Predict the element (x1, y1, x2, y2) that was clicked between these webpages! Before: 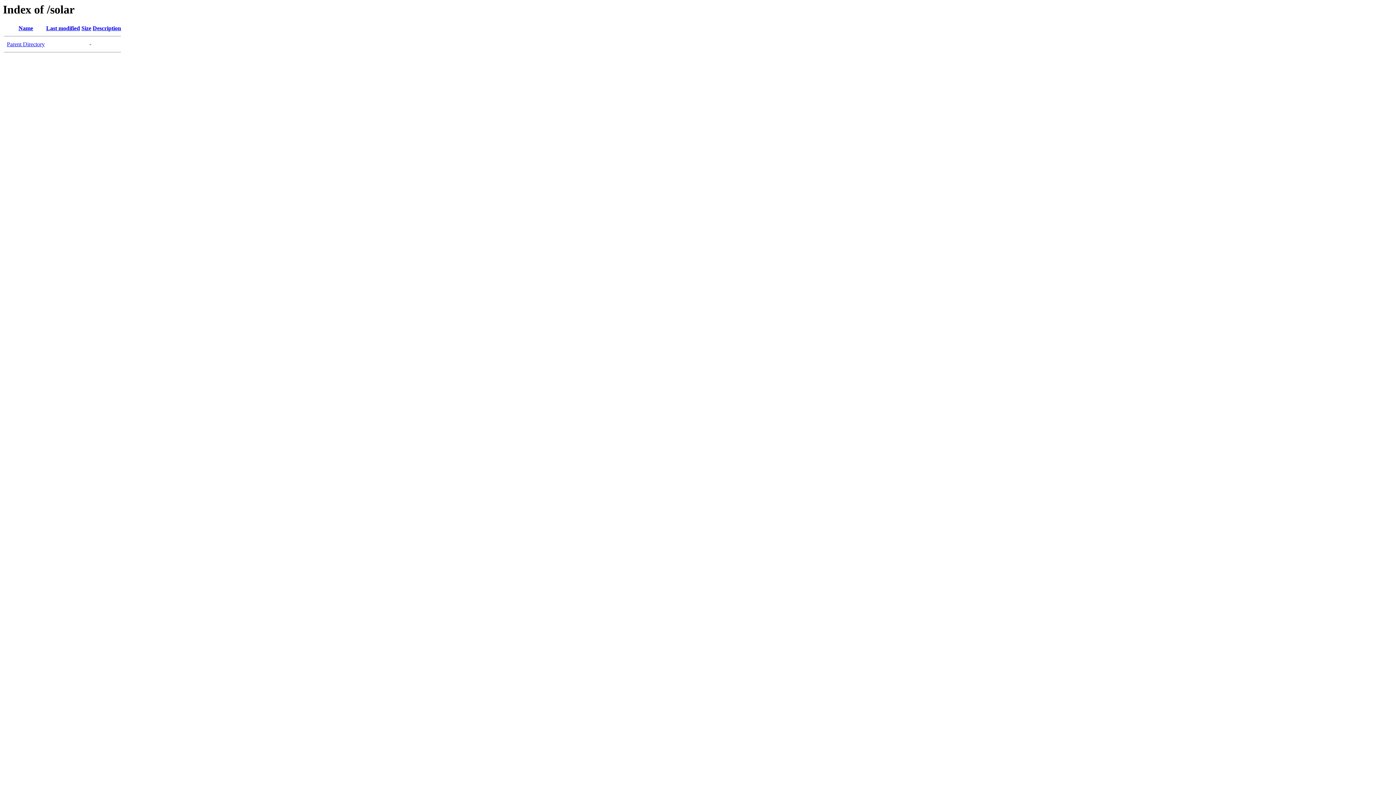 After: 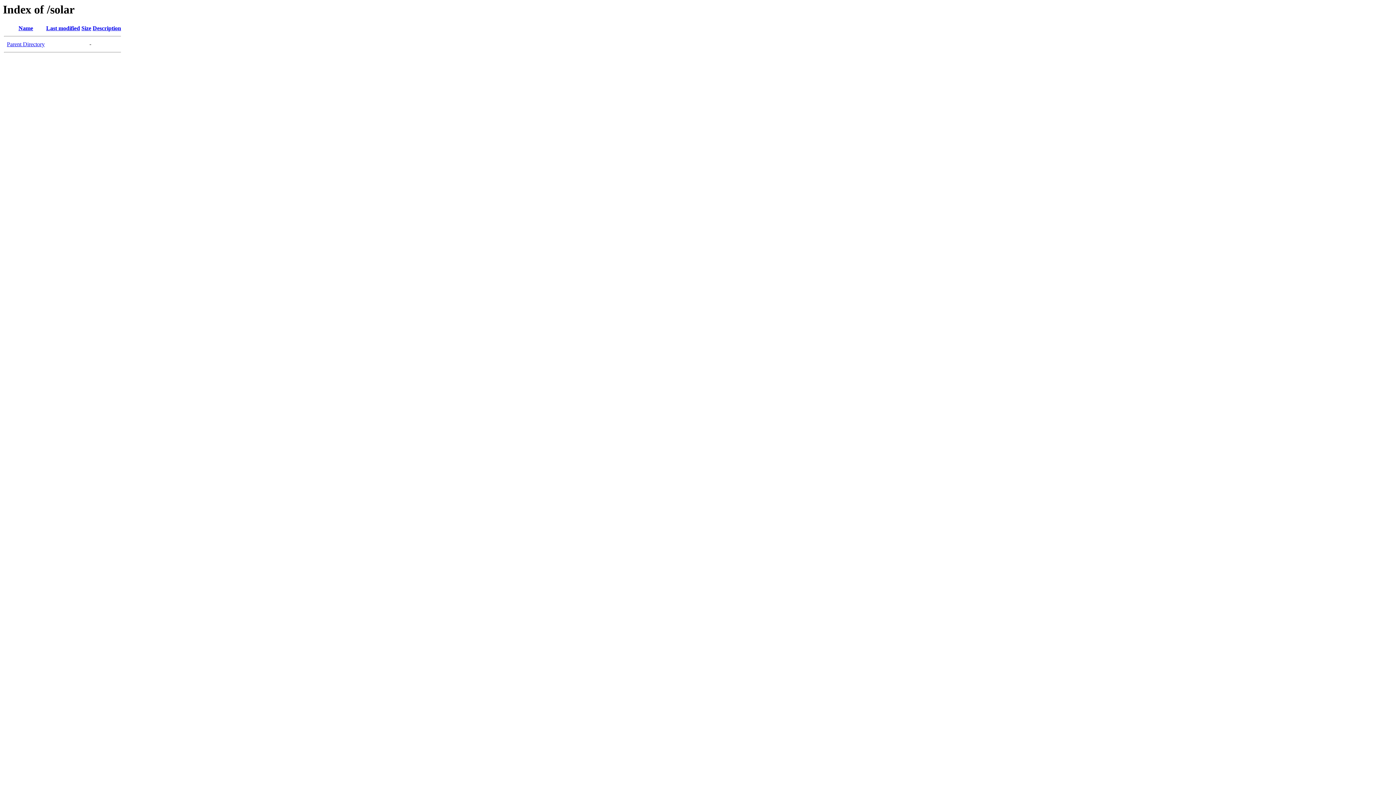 Action: label: Size bbox: (81, 25, 91, 31)